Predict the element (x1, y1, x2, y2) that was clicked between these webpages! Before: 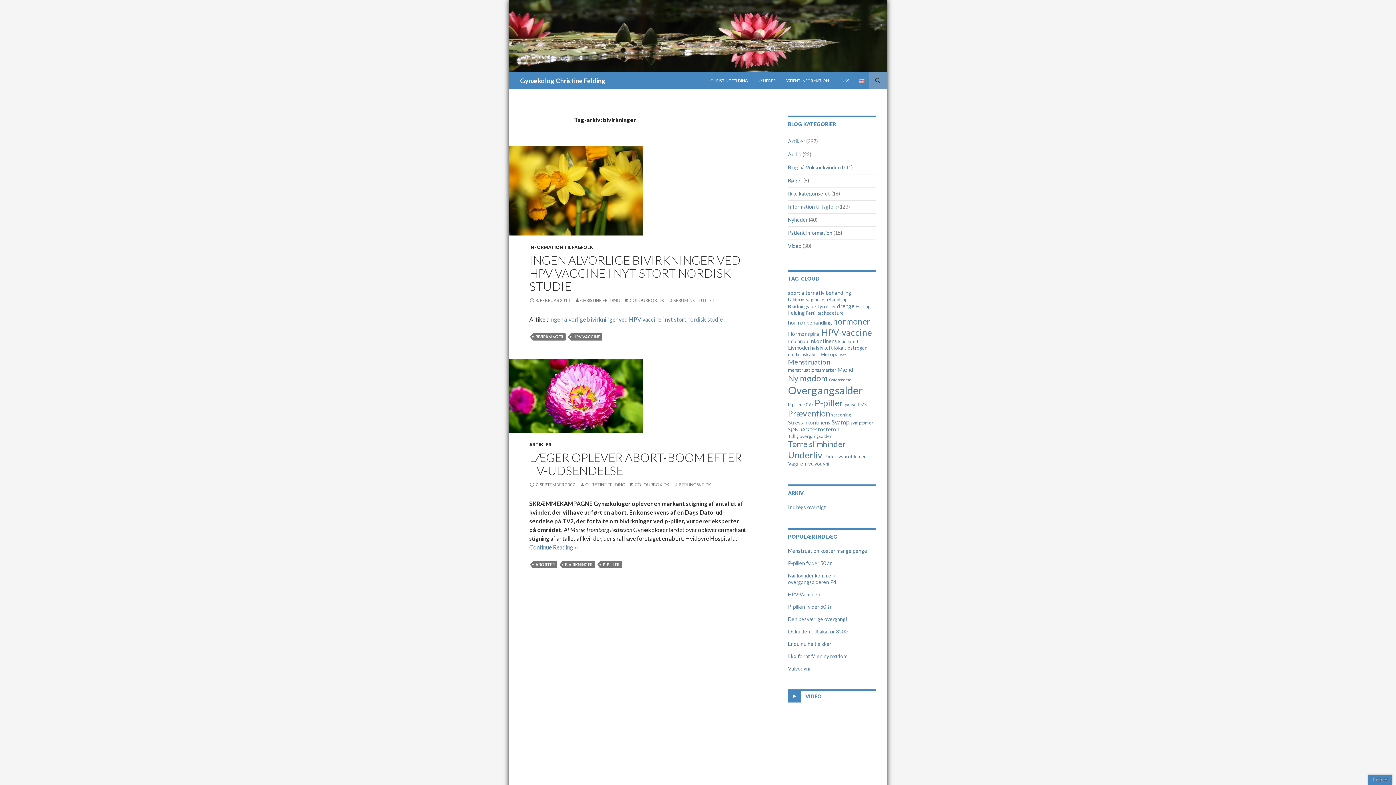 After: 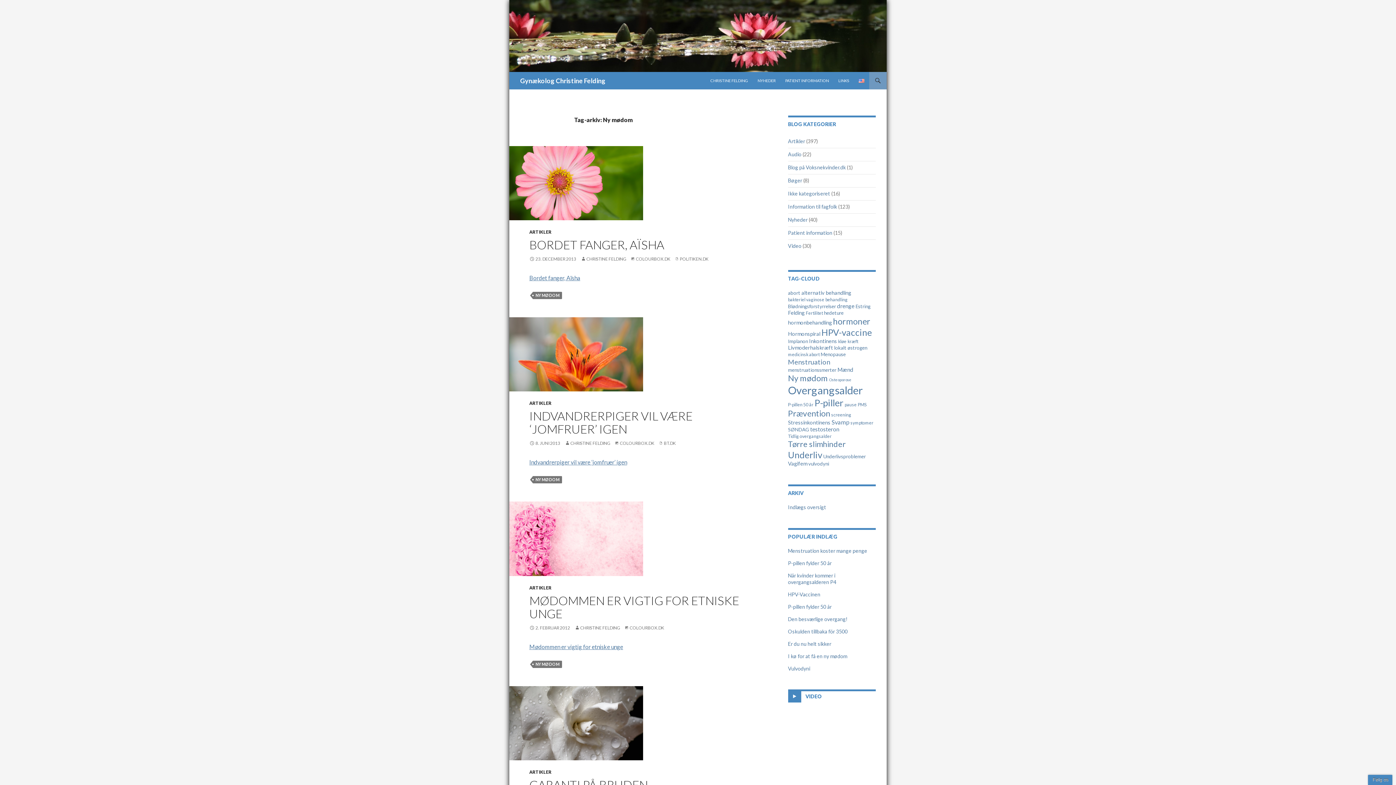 Action: label: Ny mødom (21 elementer) bbox: (788, 373, 828, 383)